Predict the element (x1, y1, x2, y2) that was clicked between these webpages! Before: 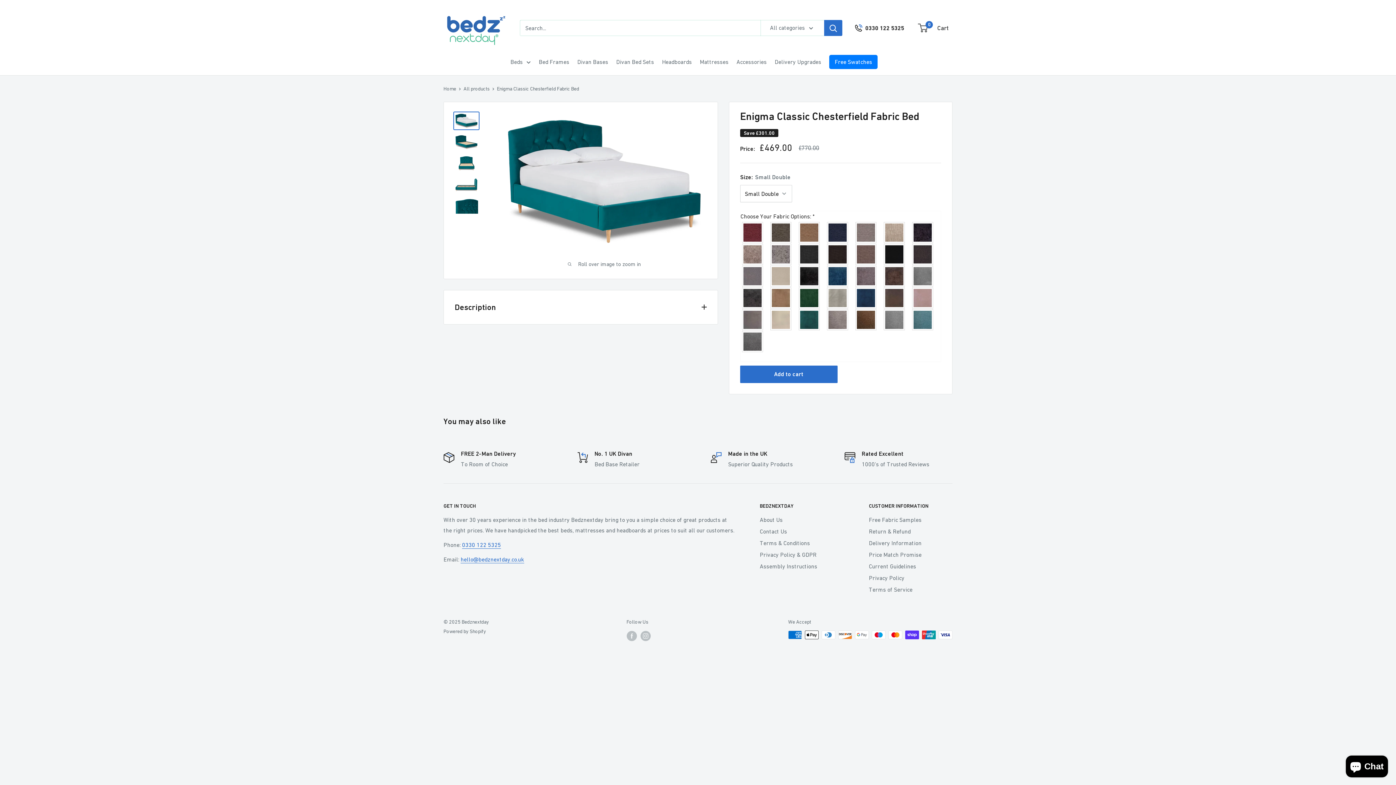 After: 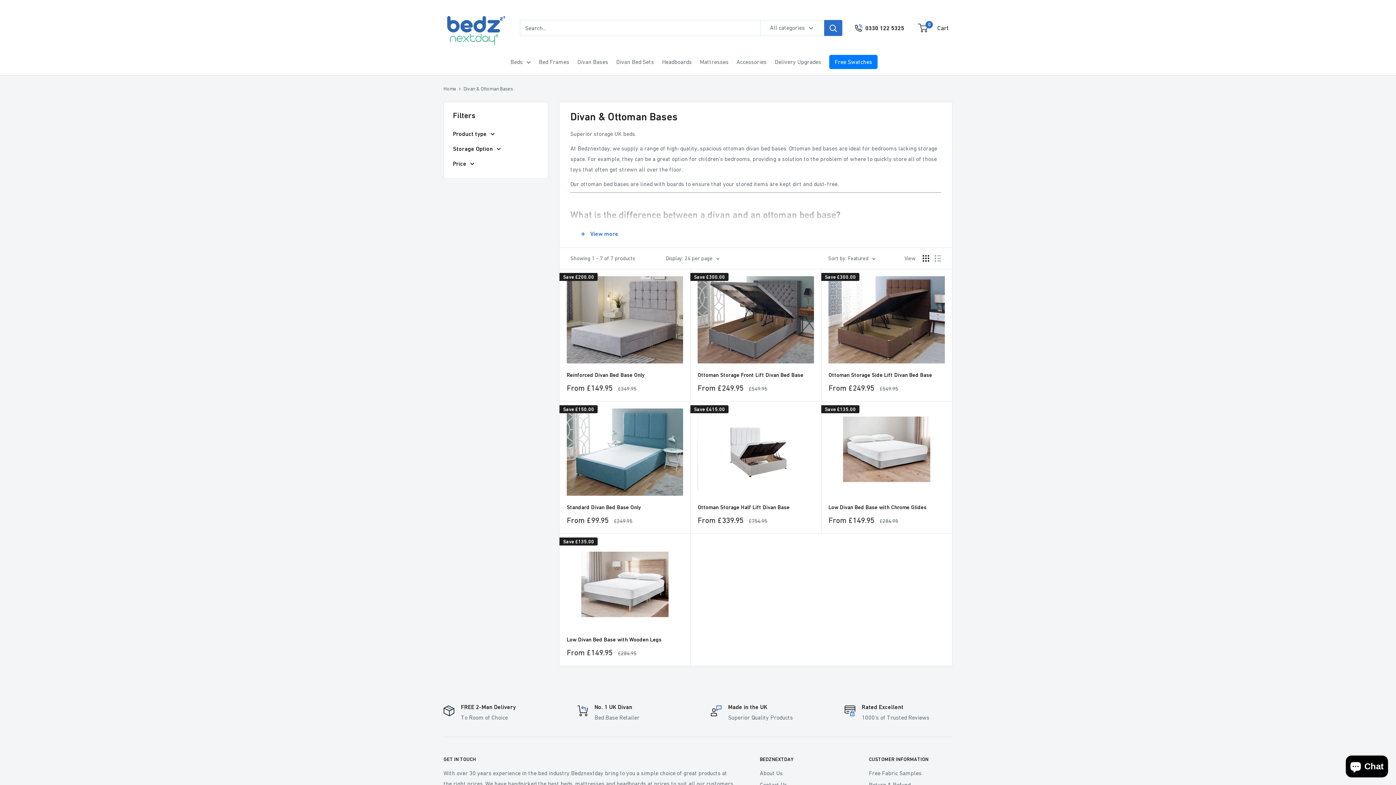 Action: label: Divan Bases bbox: (577, 56, 608, 67)